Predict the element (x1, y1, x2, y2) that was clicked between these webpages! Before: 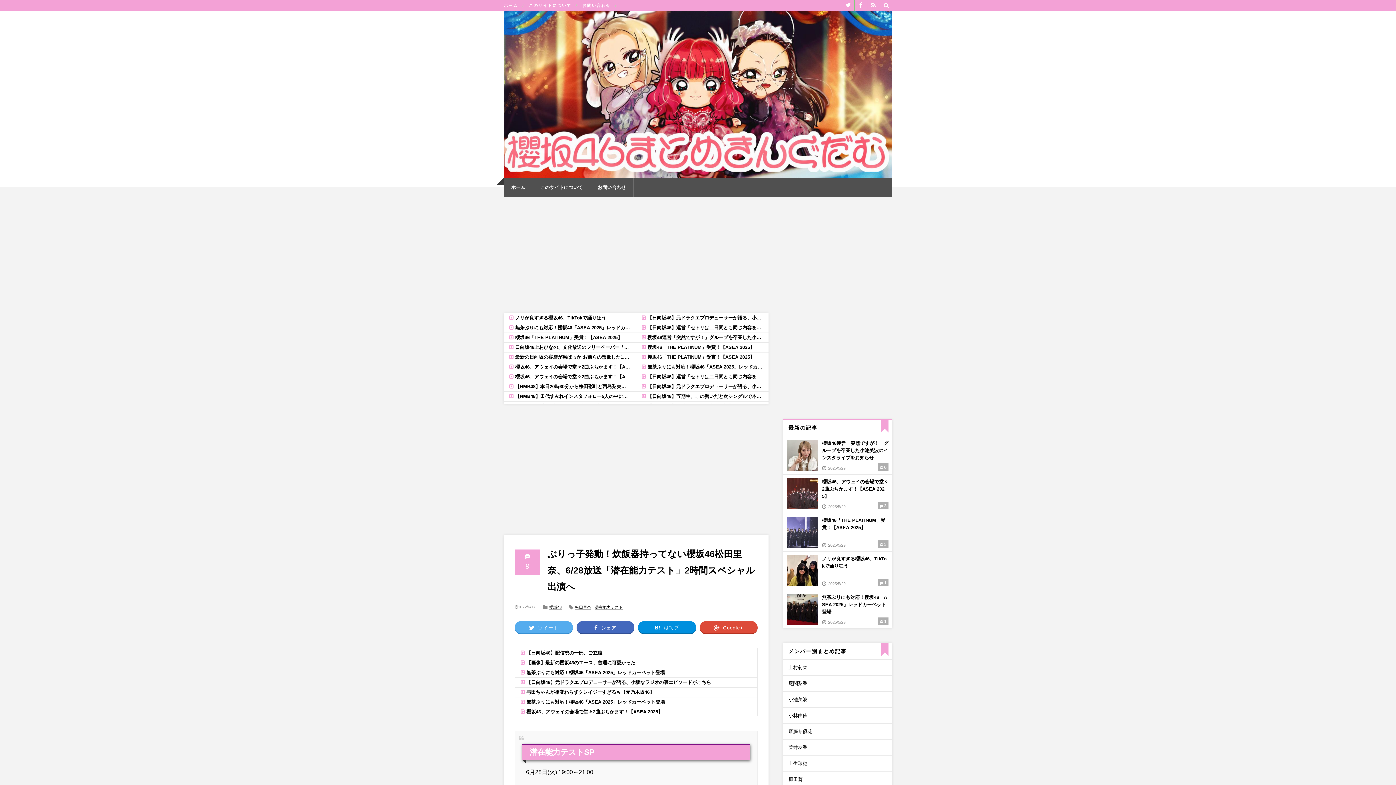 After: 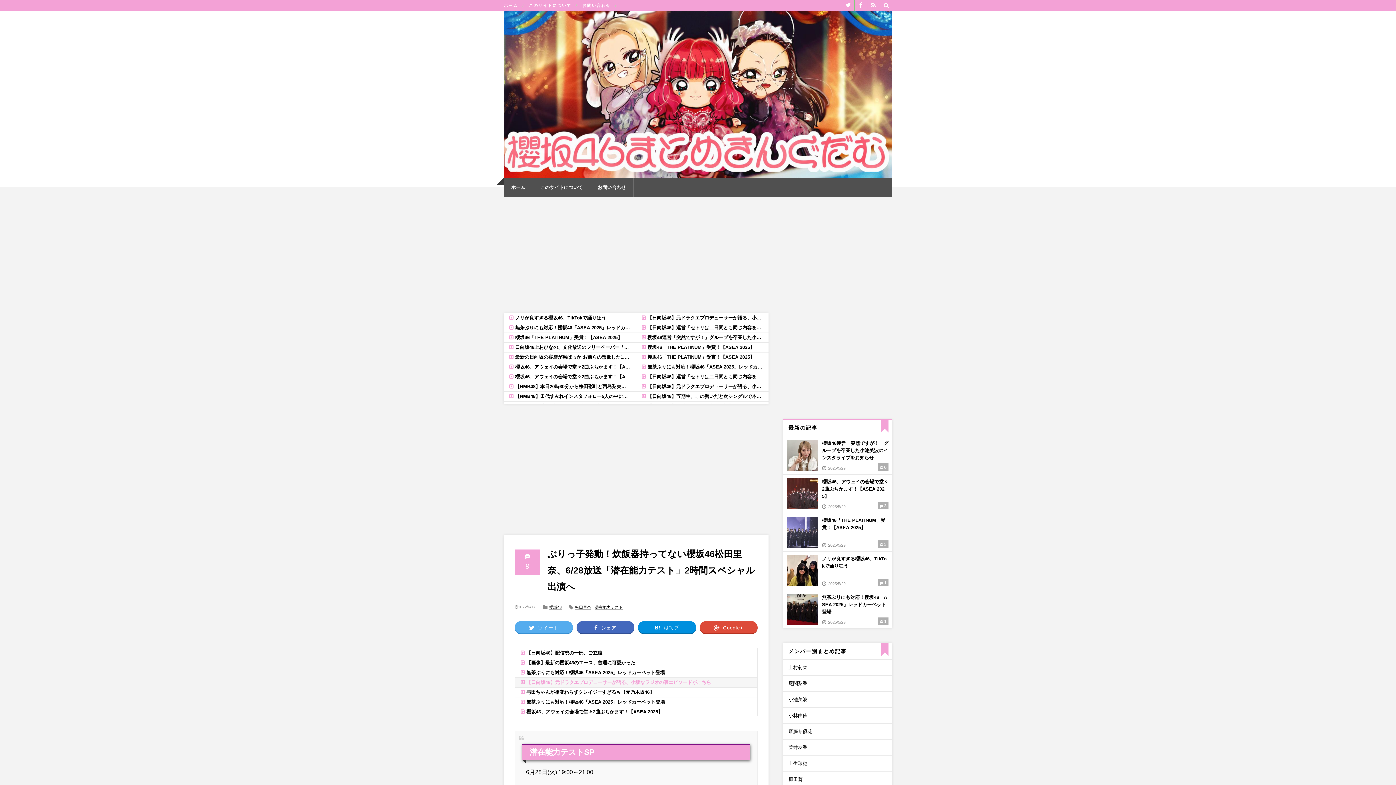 Action: bbox: (515, 678, 757, 687) label: 【日向坂46】元ドラクエプロデューサーが語る、小坂なラジオの裏エピソードがこちら